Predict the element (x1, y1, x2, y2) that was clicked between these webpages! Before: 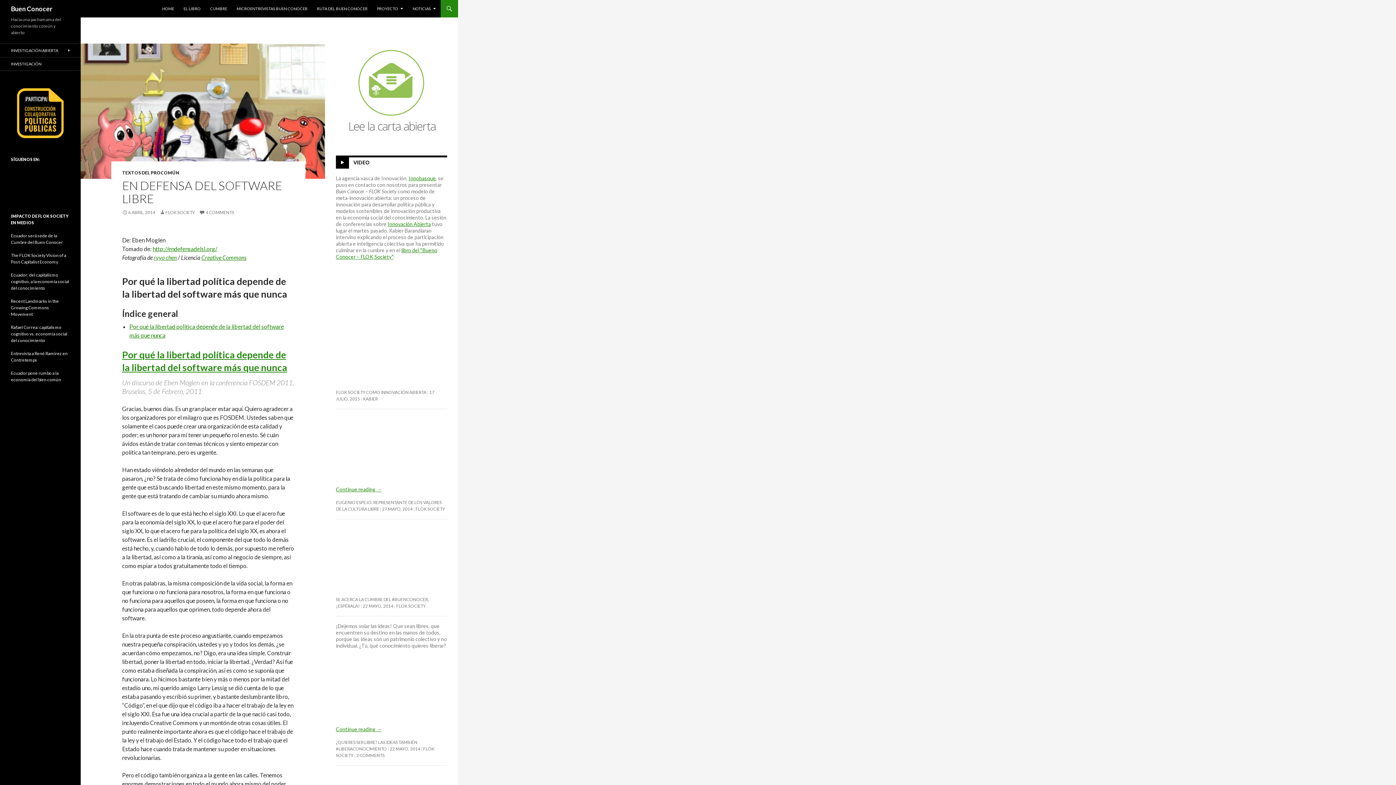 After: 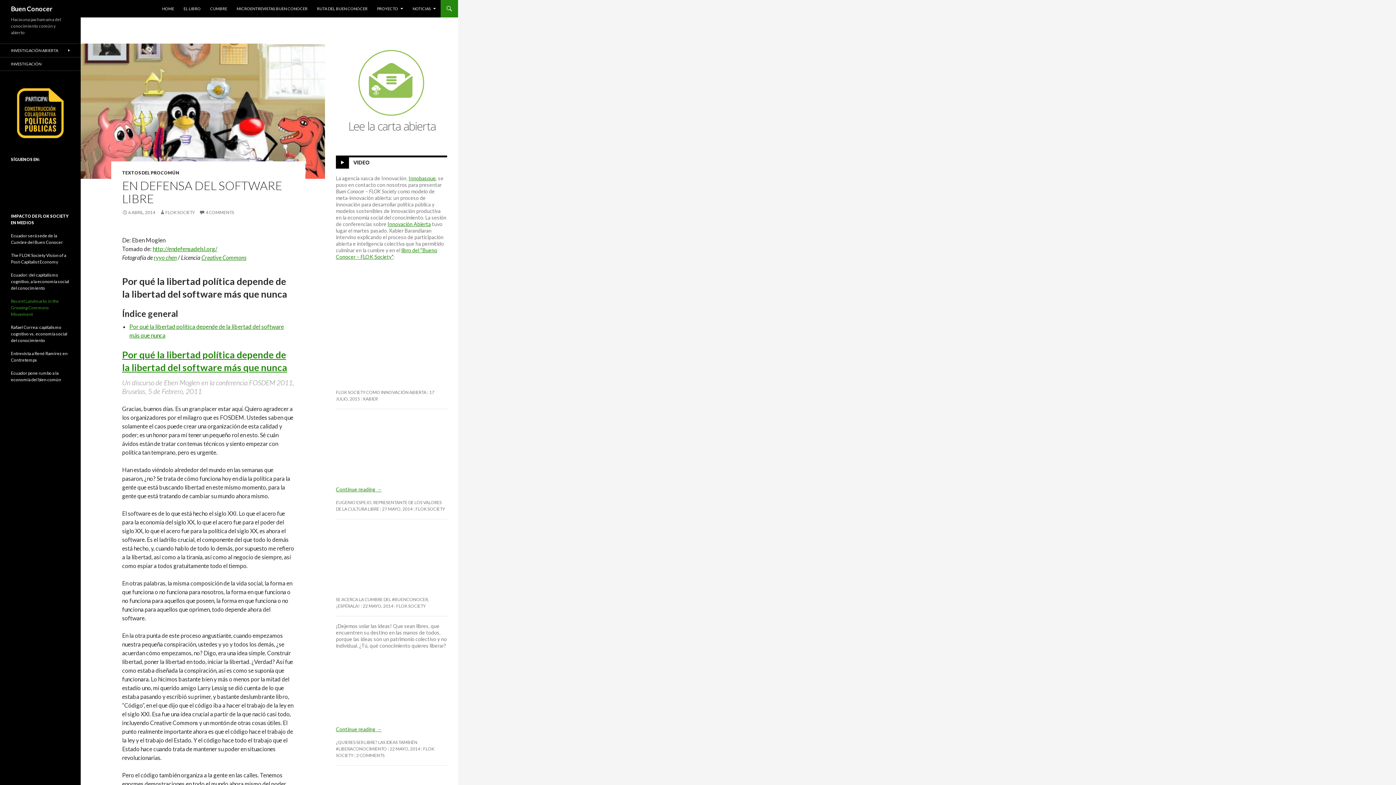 Action: label: Recent Landmarks in the Growing Commons Movement bbox: (10, 298, 58, 317)